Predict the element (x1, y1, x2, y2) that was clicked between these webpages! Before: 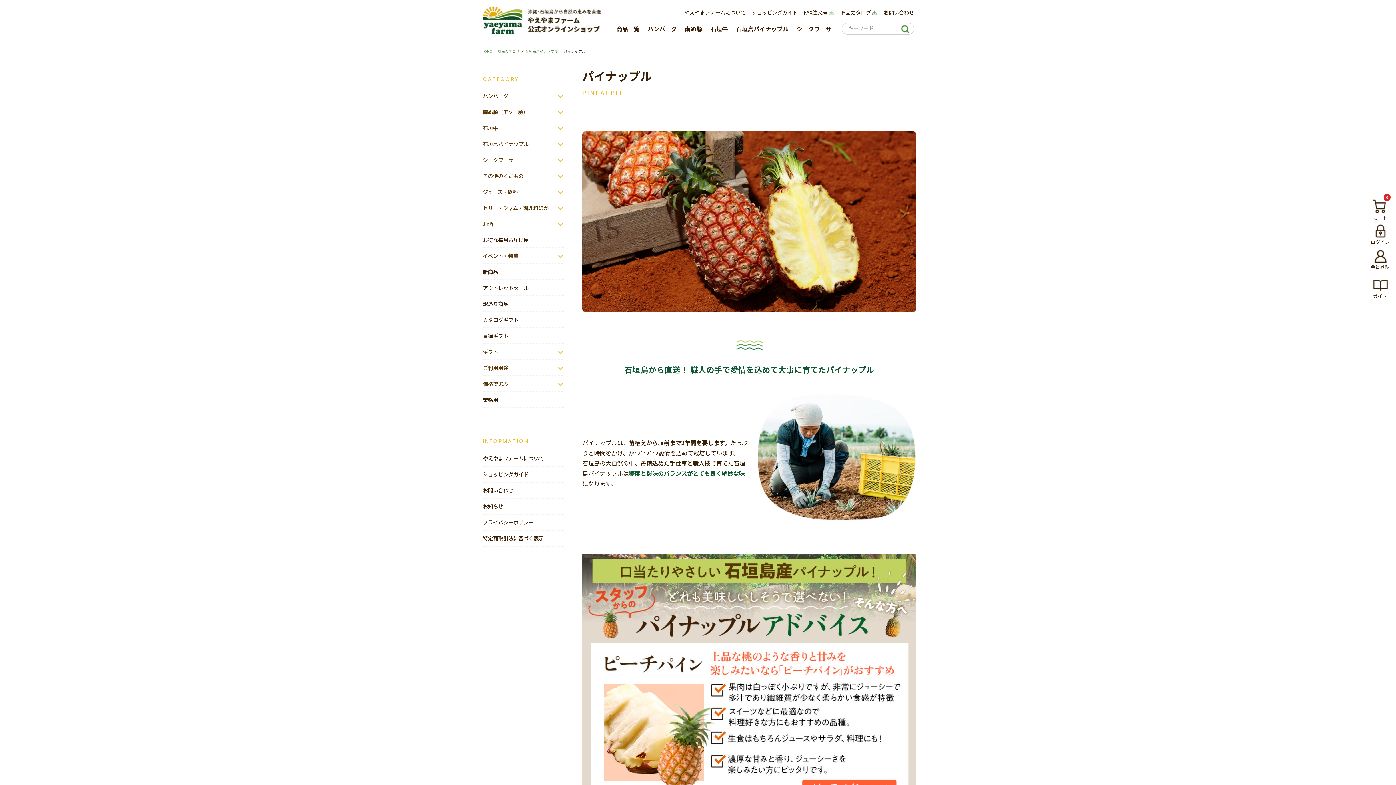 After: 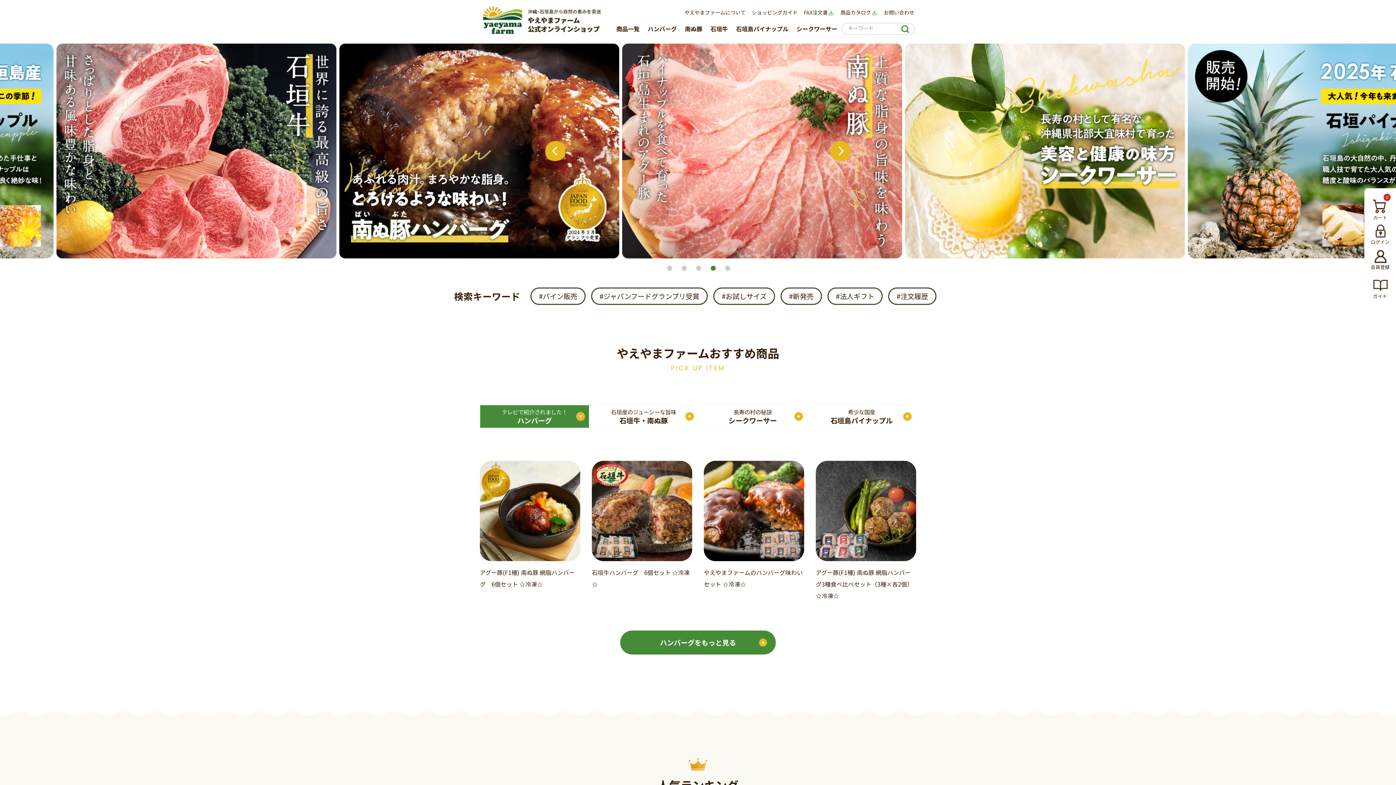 Action: bbox: (481, 4, 609, 35)